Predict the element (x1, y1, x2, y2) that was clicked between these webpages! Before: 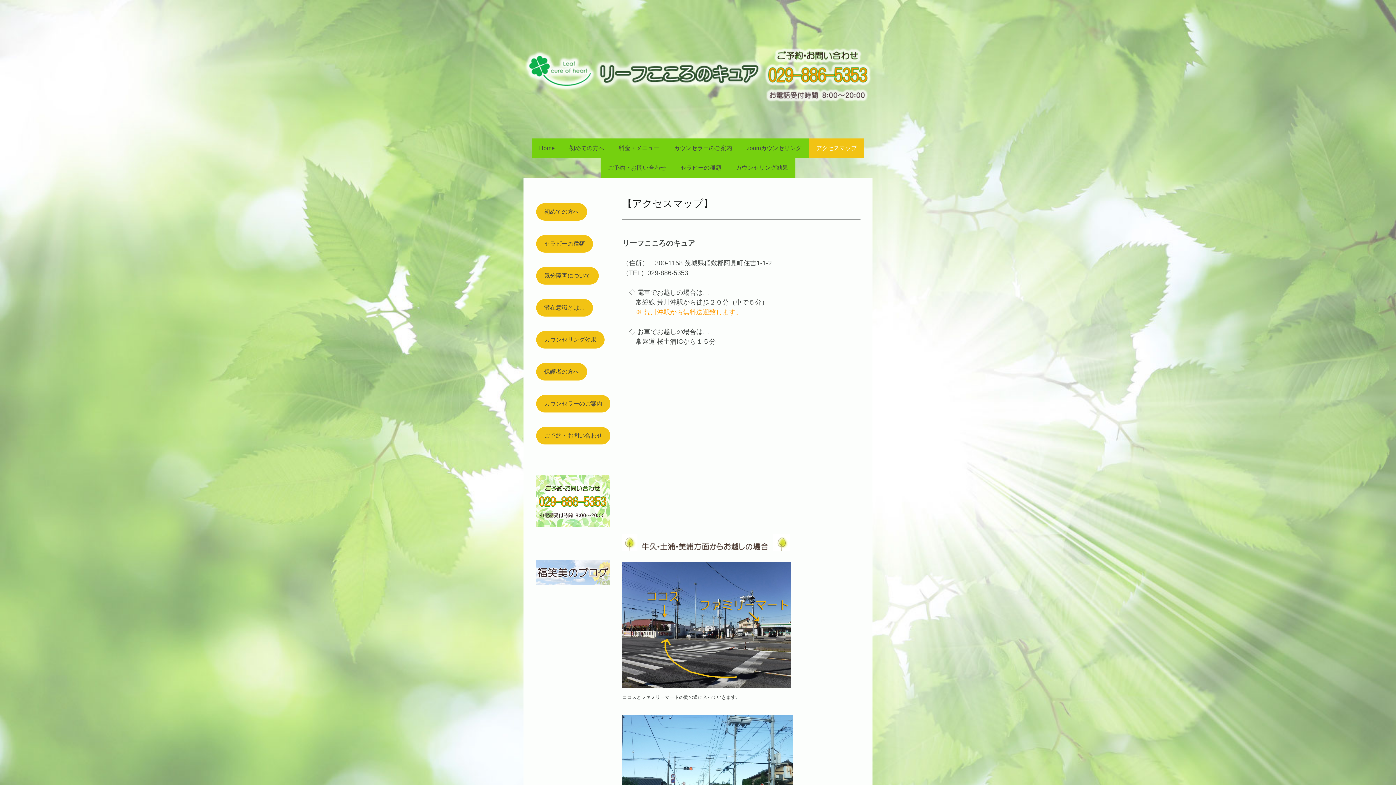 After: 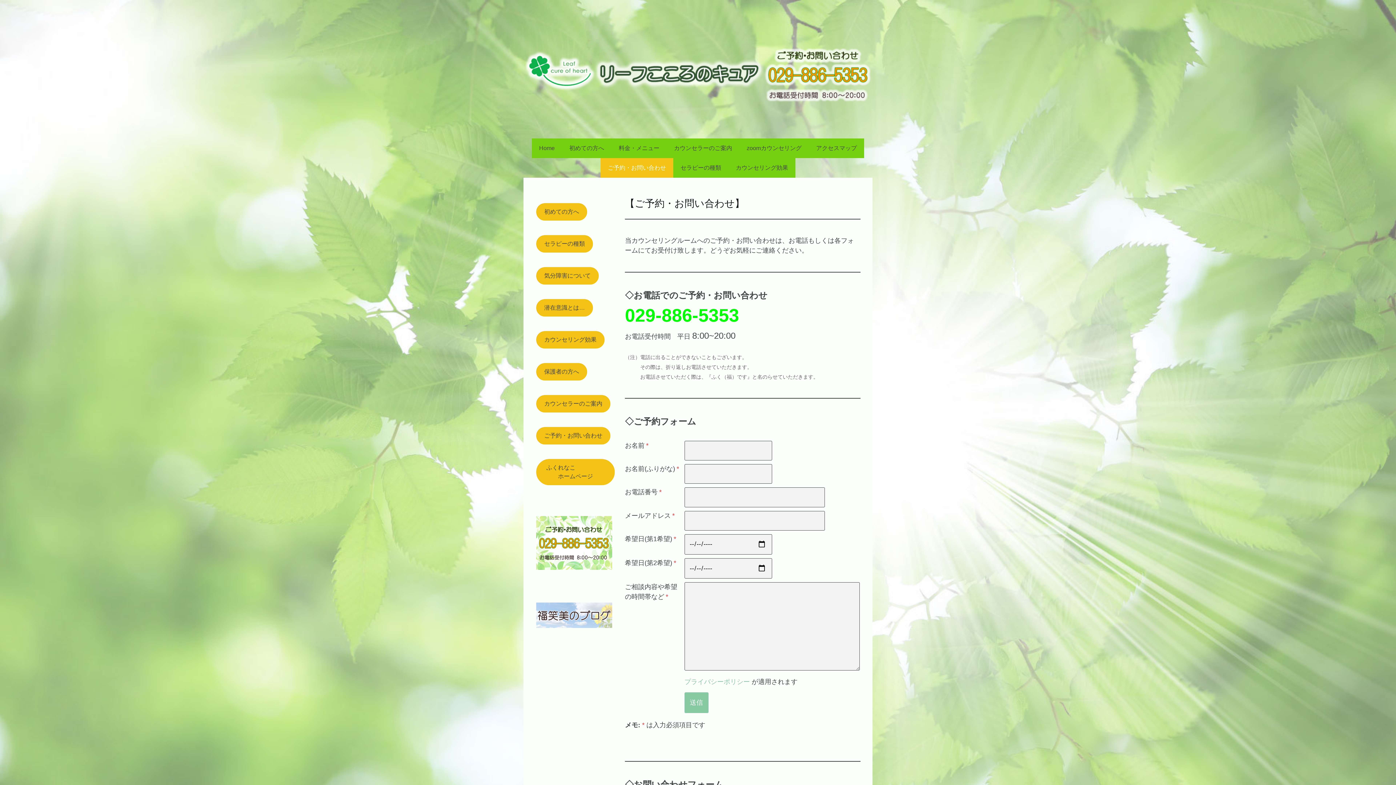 Action: bbox: (600, 158, 673, 177) label: ご予約・お問い合わせ